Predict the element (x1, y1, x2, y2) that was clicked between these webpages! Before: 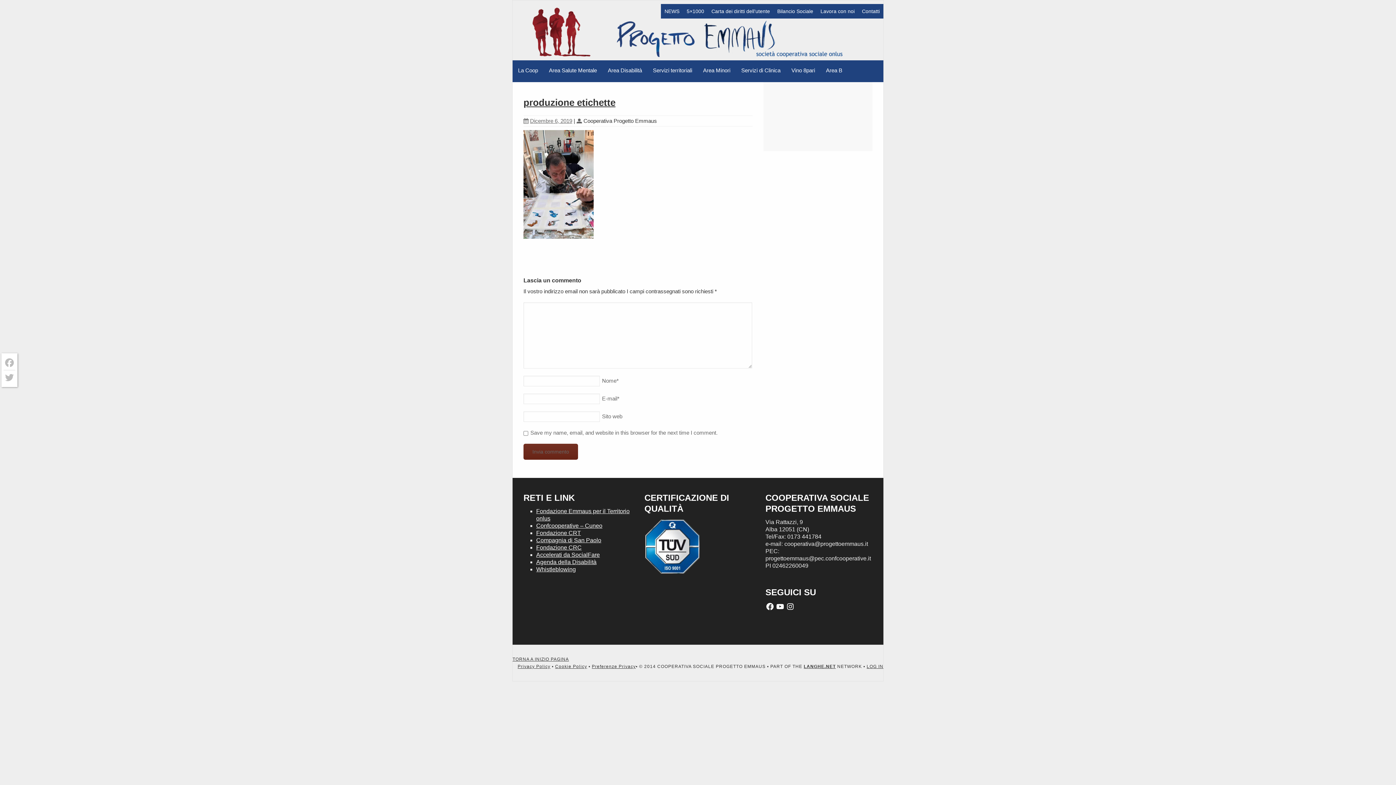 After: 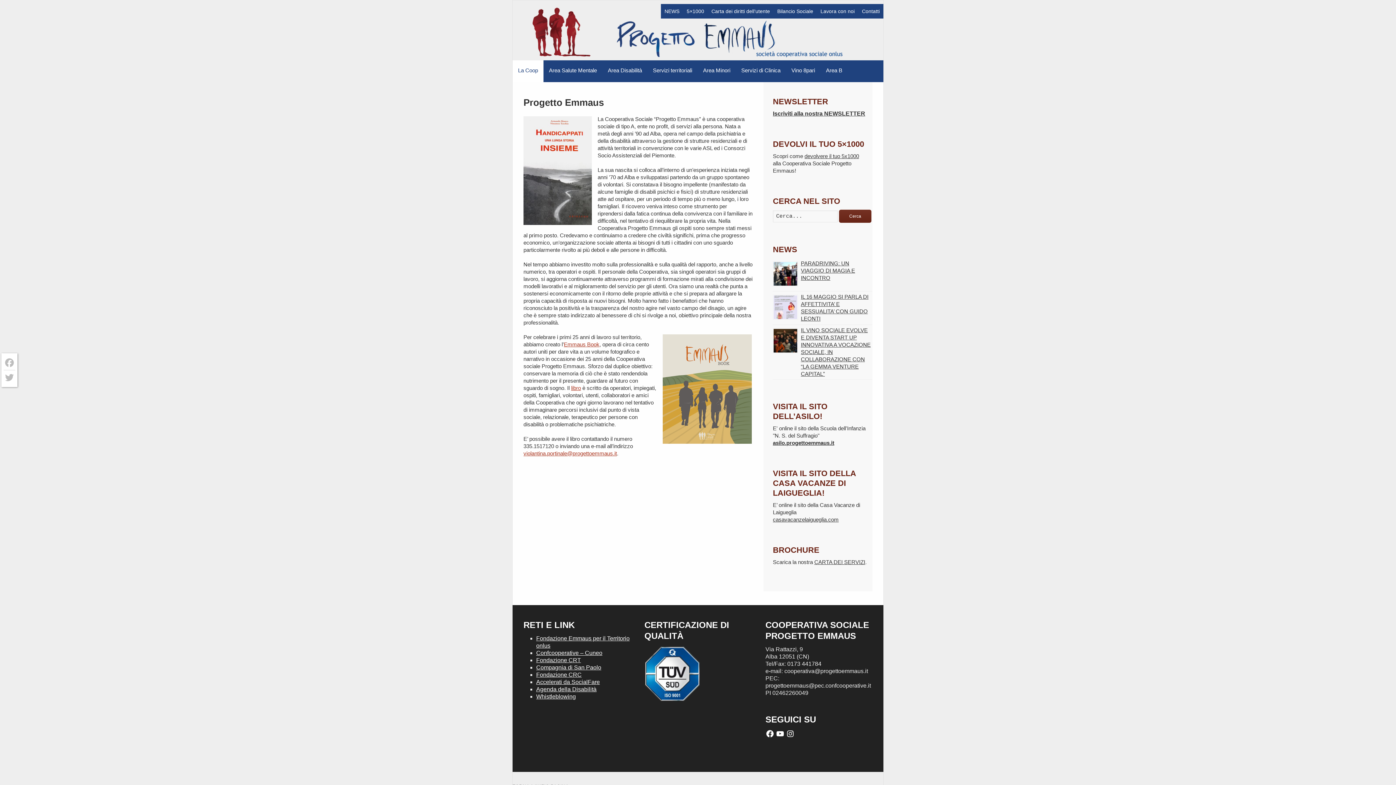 Action: bbox: (512, 60, 543, 82) label: La Coop